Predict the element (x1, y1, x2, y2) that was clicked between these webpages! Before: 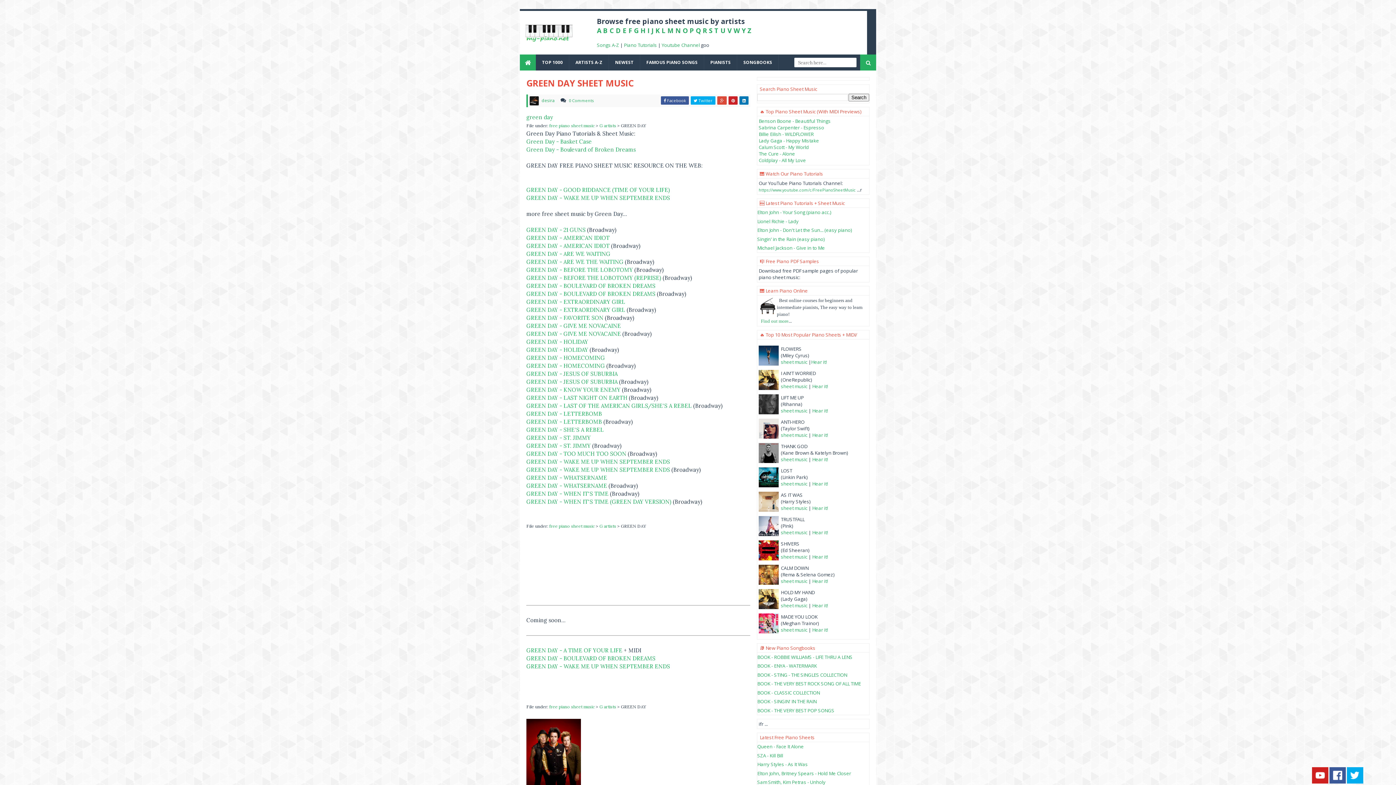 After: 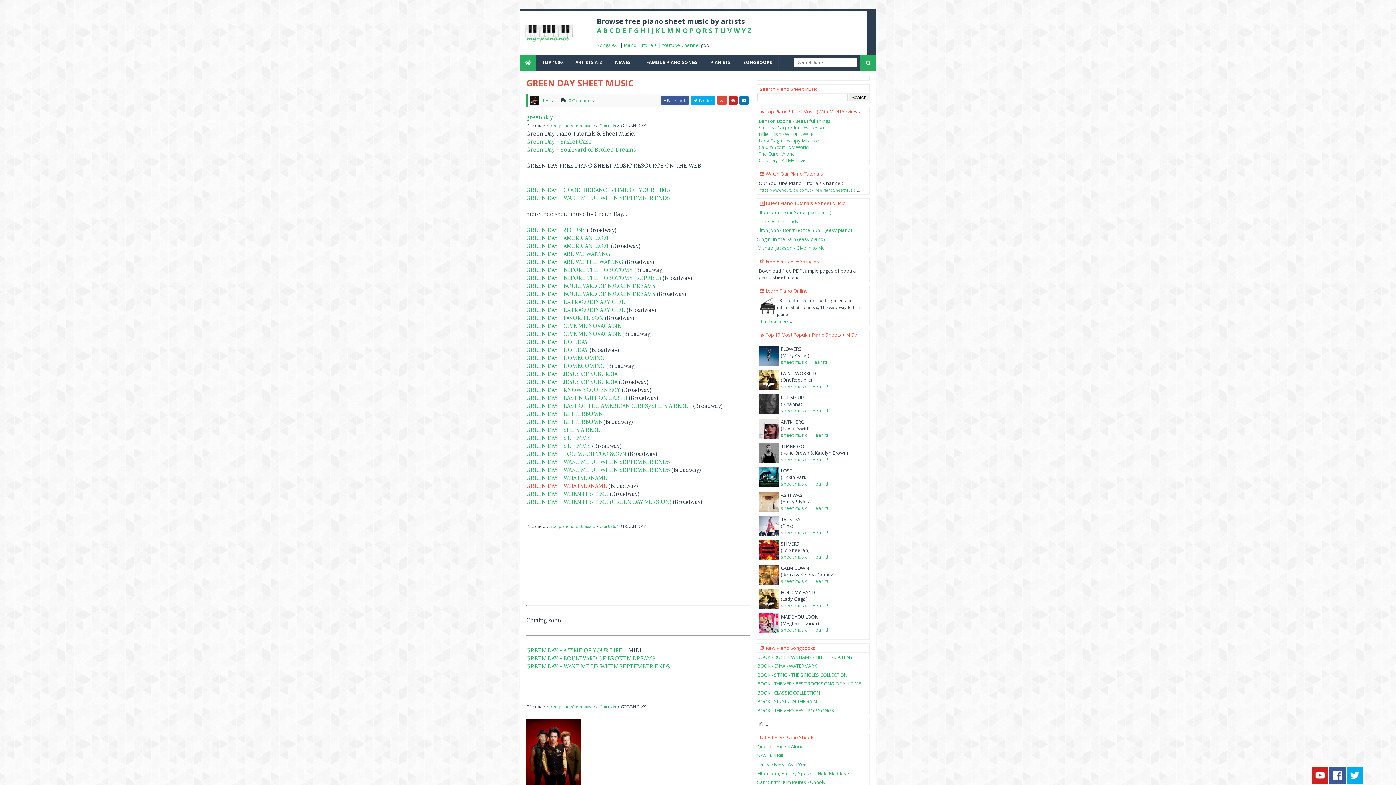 Action: label: GREEN DAY - WHATSERNAME bbox: (526, 482, 607, 489)